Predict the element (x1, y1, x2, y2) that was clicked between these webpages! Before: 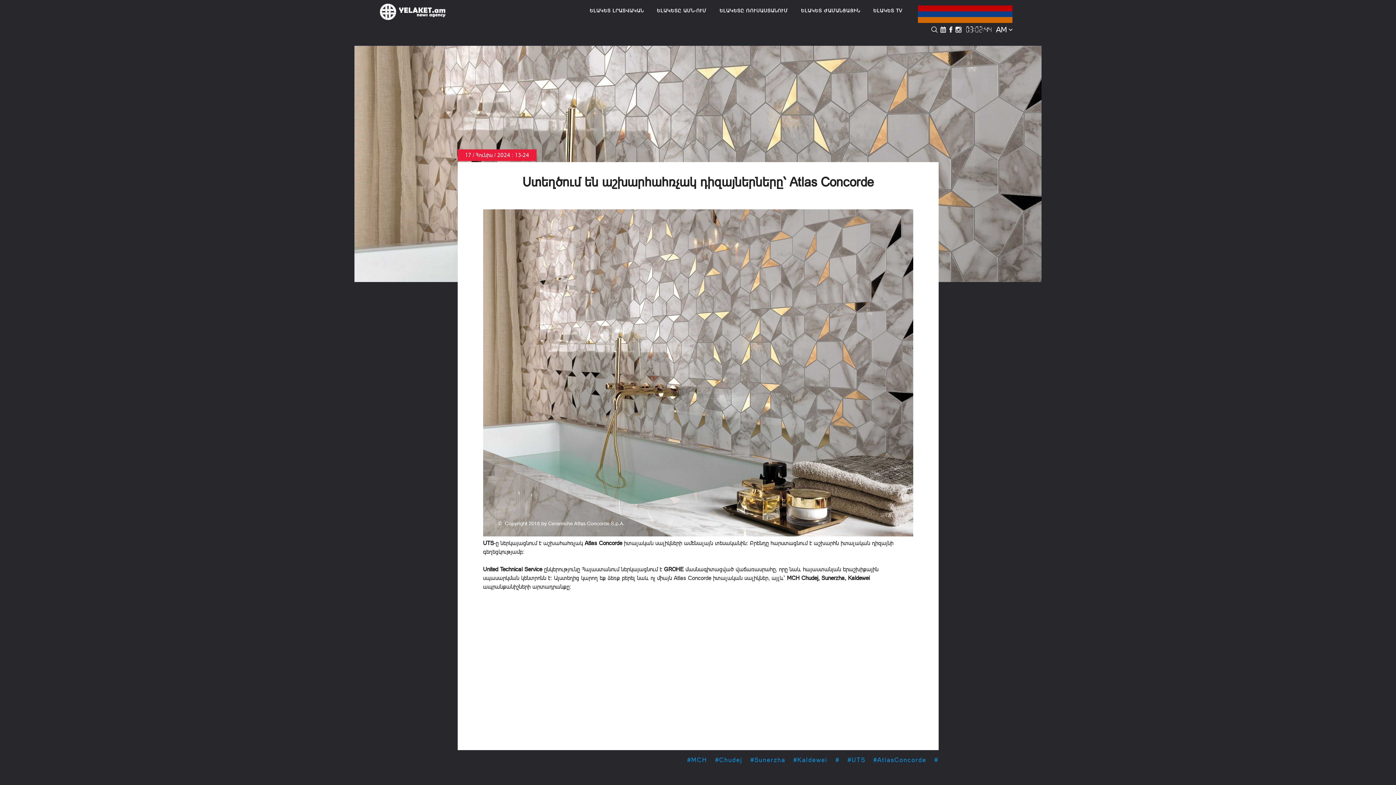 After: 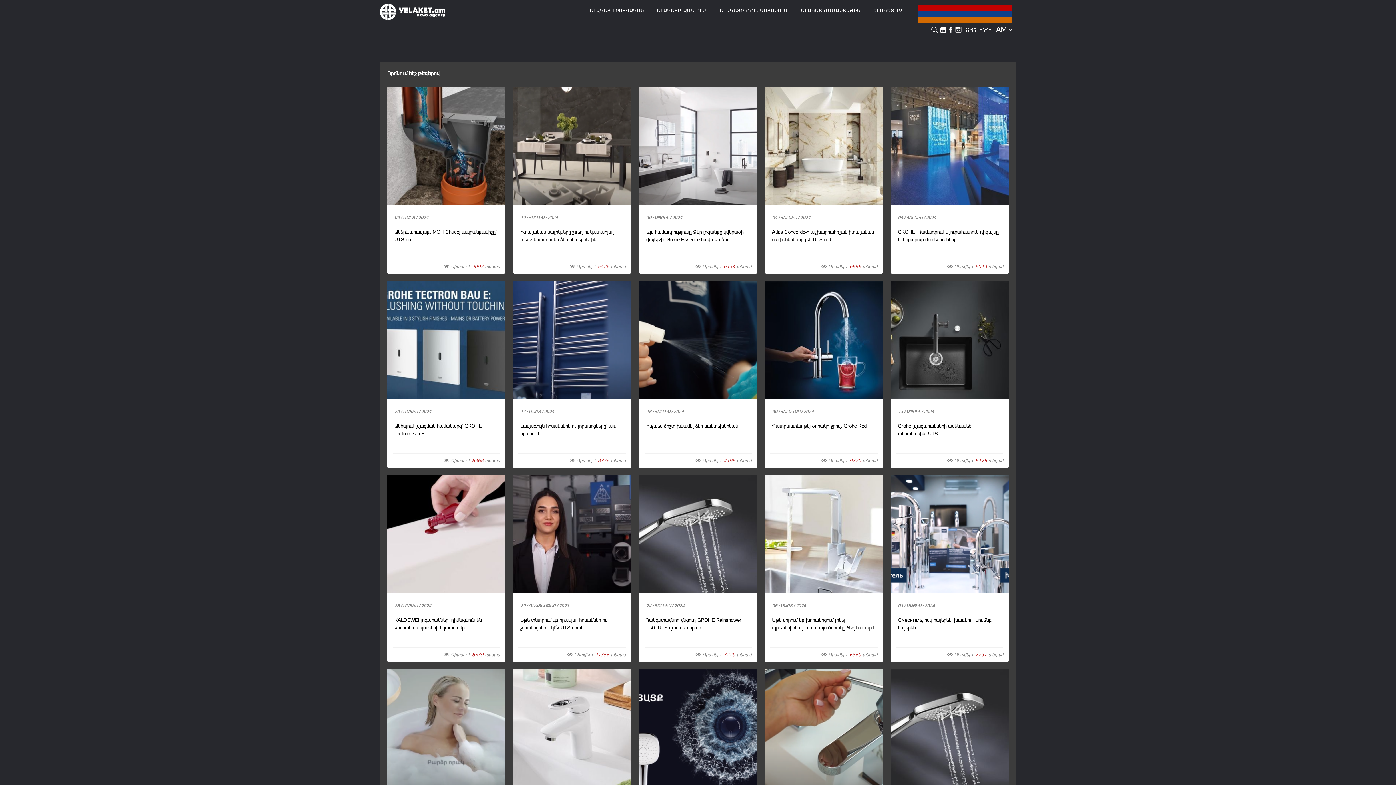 Action: label: #Sunerzha bbox: (750, 756, 785, 764)